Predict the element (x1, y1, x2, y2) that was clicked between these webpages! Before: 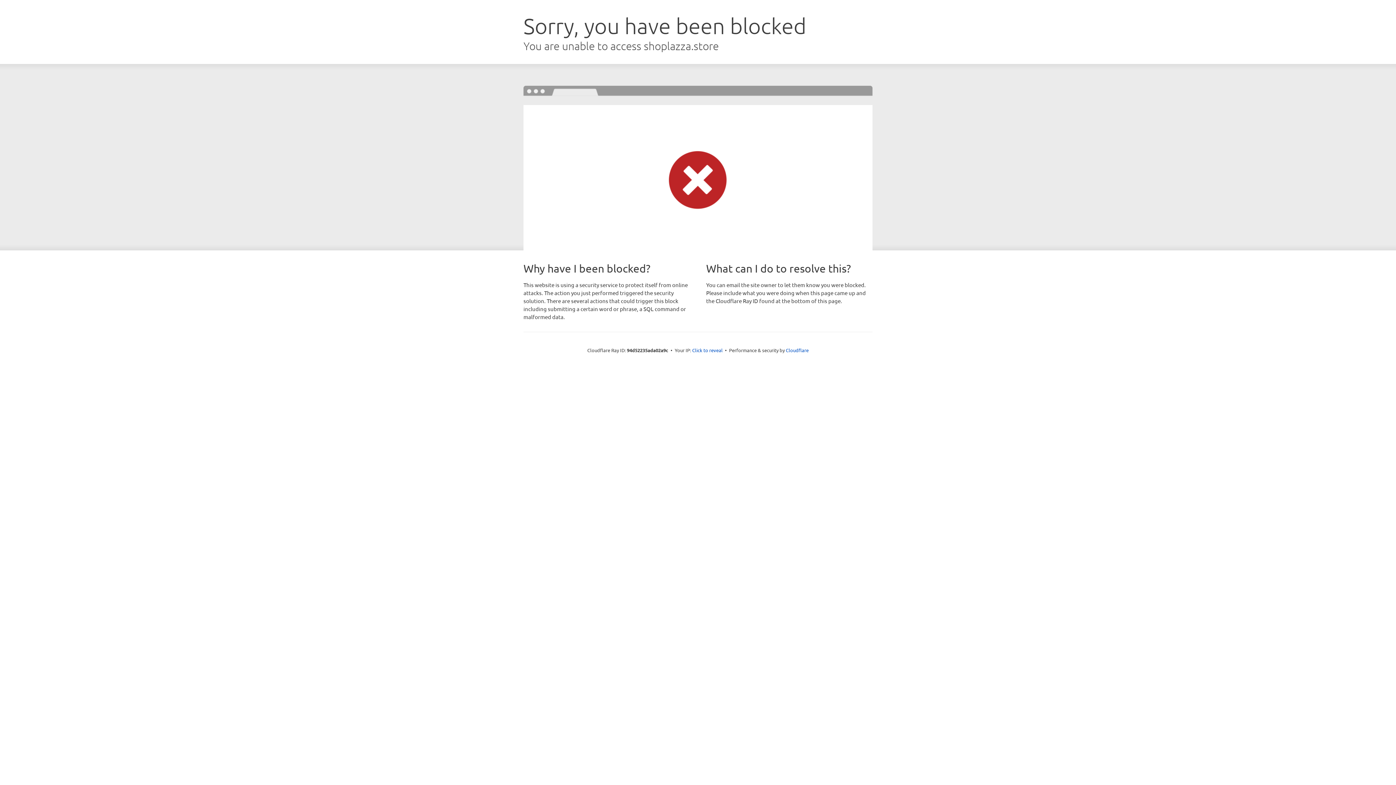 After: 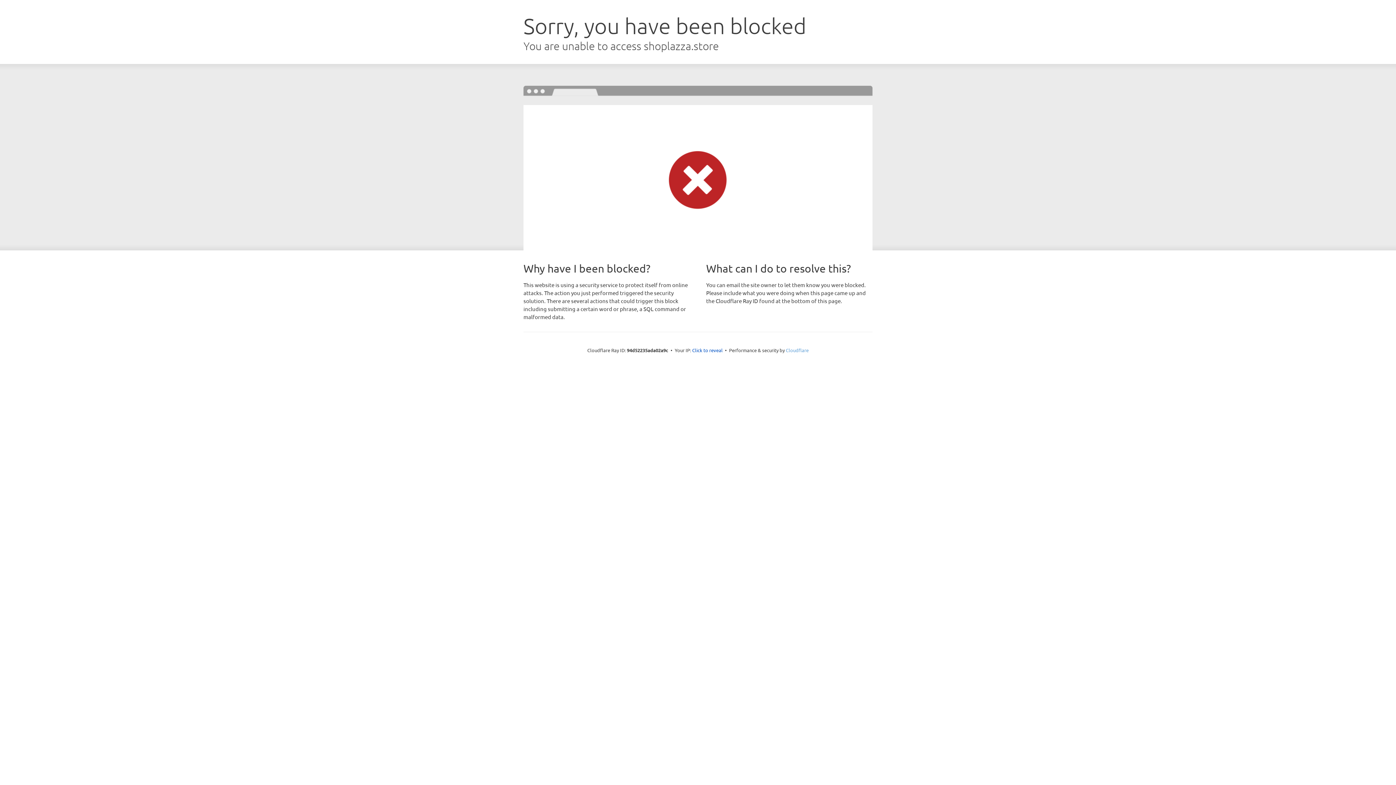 Action: label: Cloudflare bbox: (786, 347, 808, 353)